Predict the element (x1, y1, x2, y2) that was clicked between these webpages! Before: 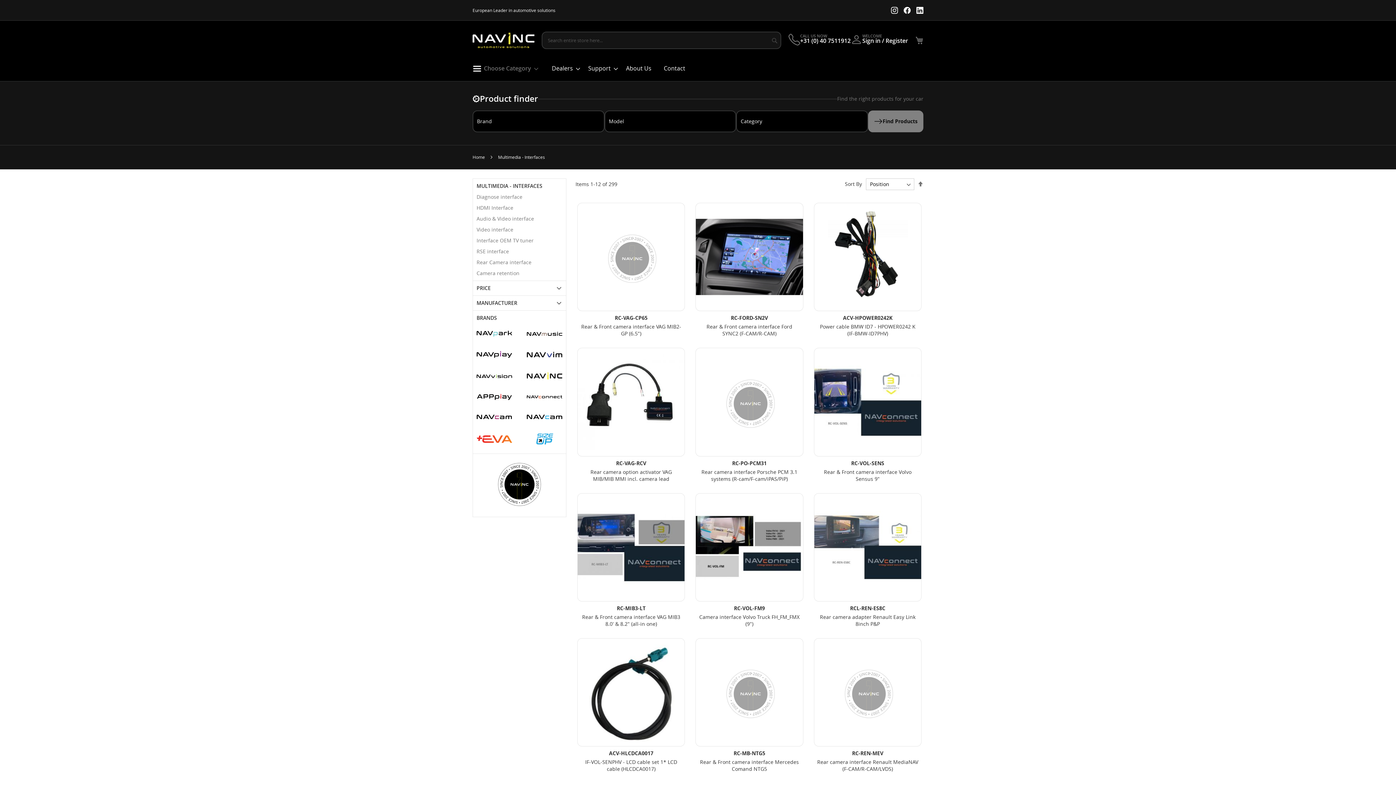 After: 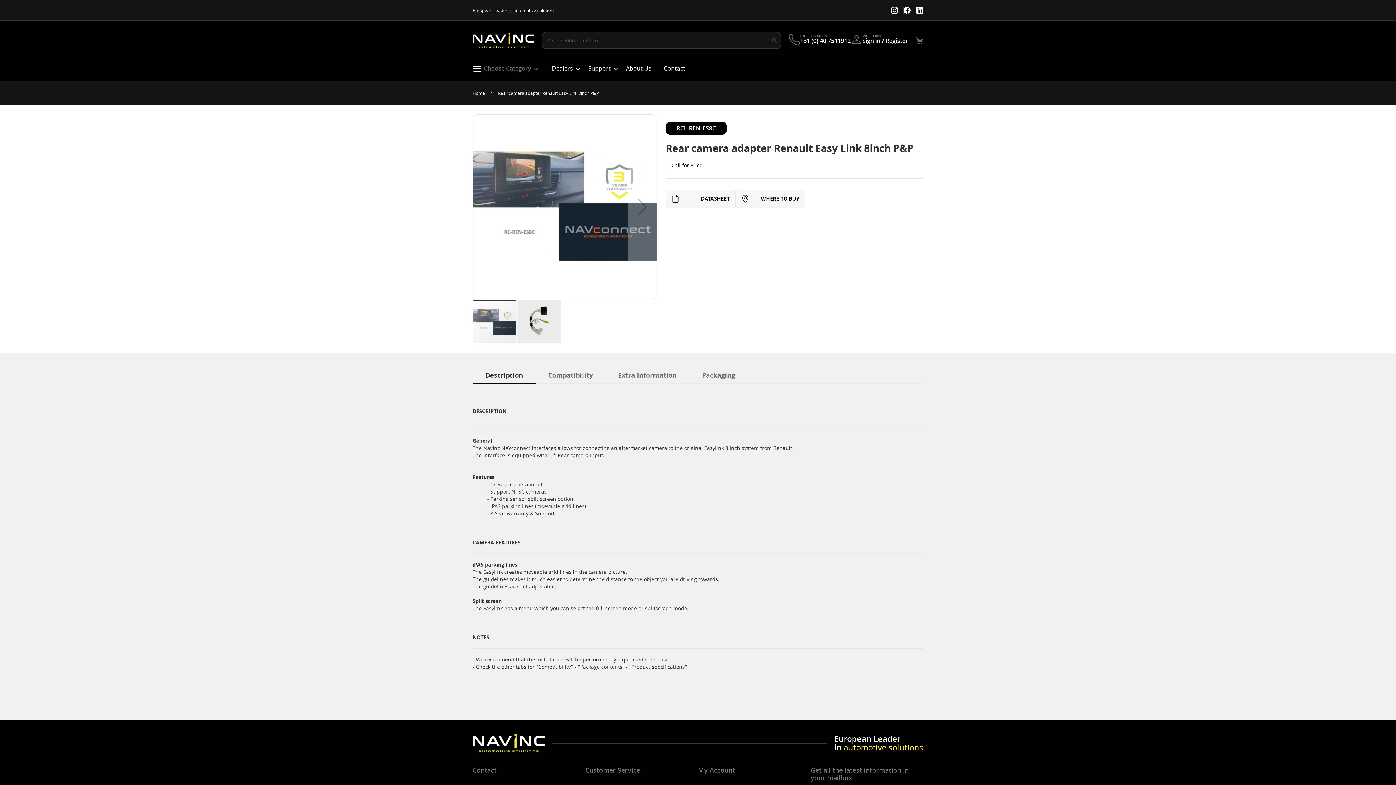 Action: bbox: (814, 596, 921, 603)